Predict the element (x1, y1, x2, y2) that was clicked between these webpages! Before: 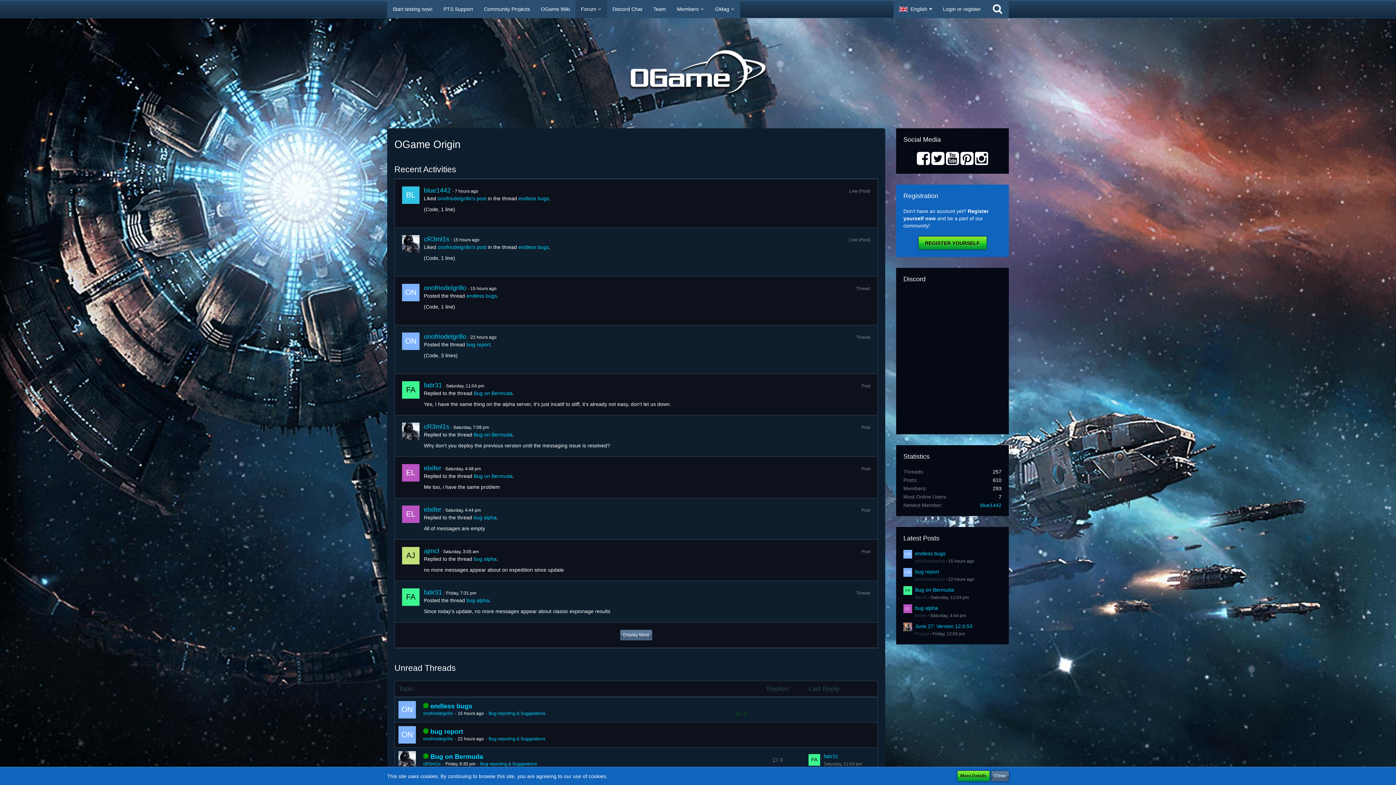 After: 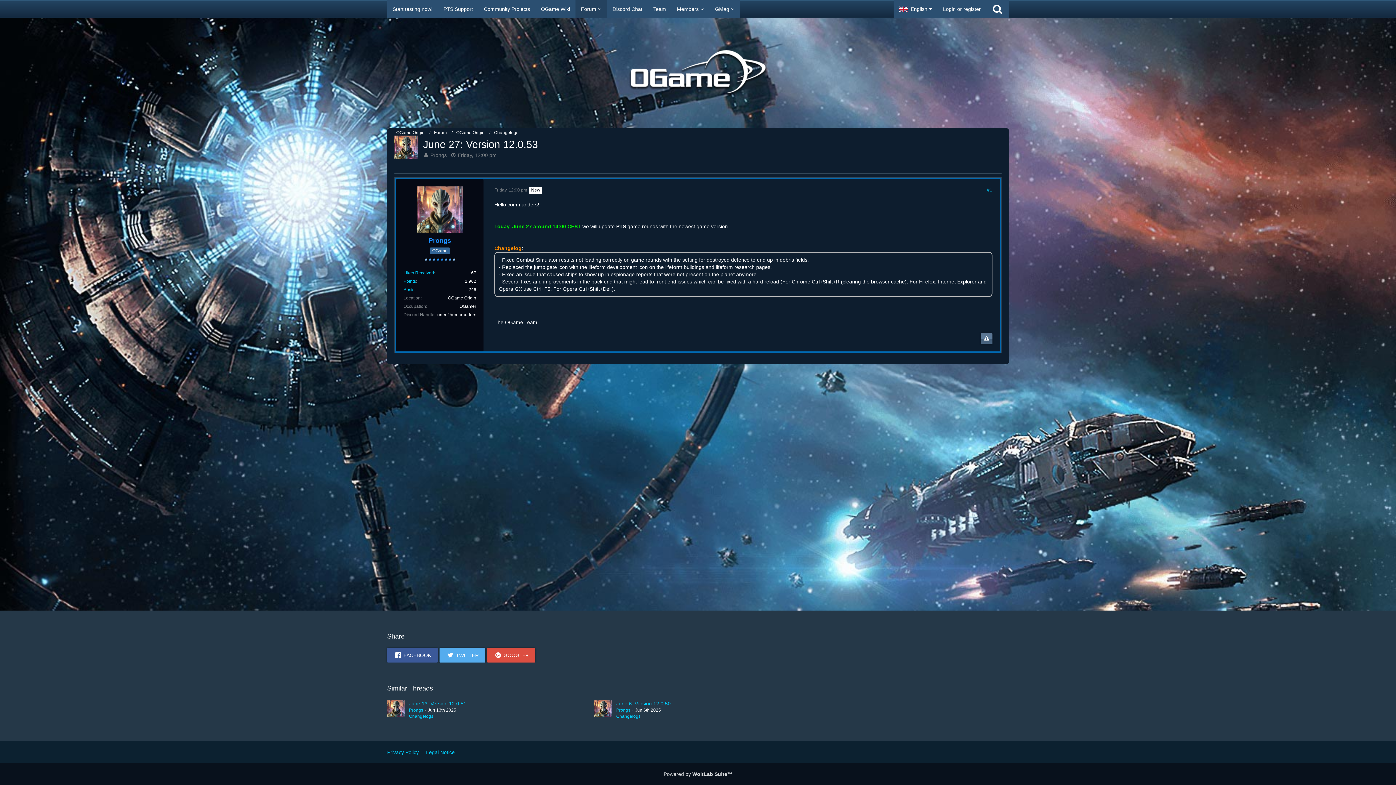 Action: label: June 27: Version 12.0.53 bbox: (915, 623, 972, 629)